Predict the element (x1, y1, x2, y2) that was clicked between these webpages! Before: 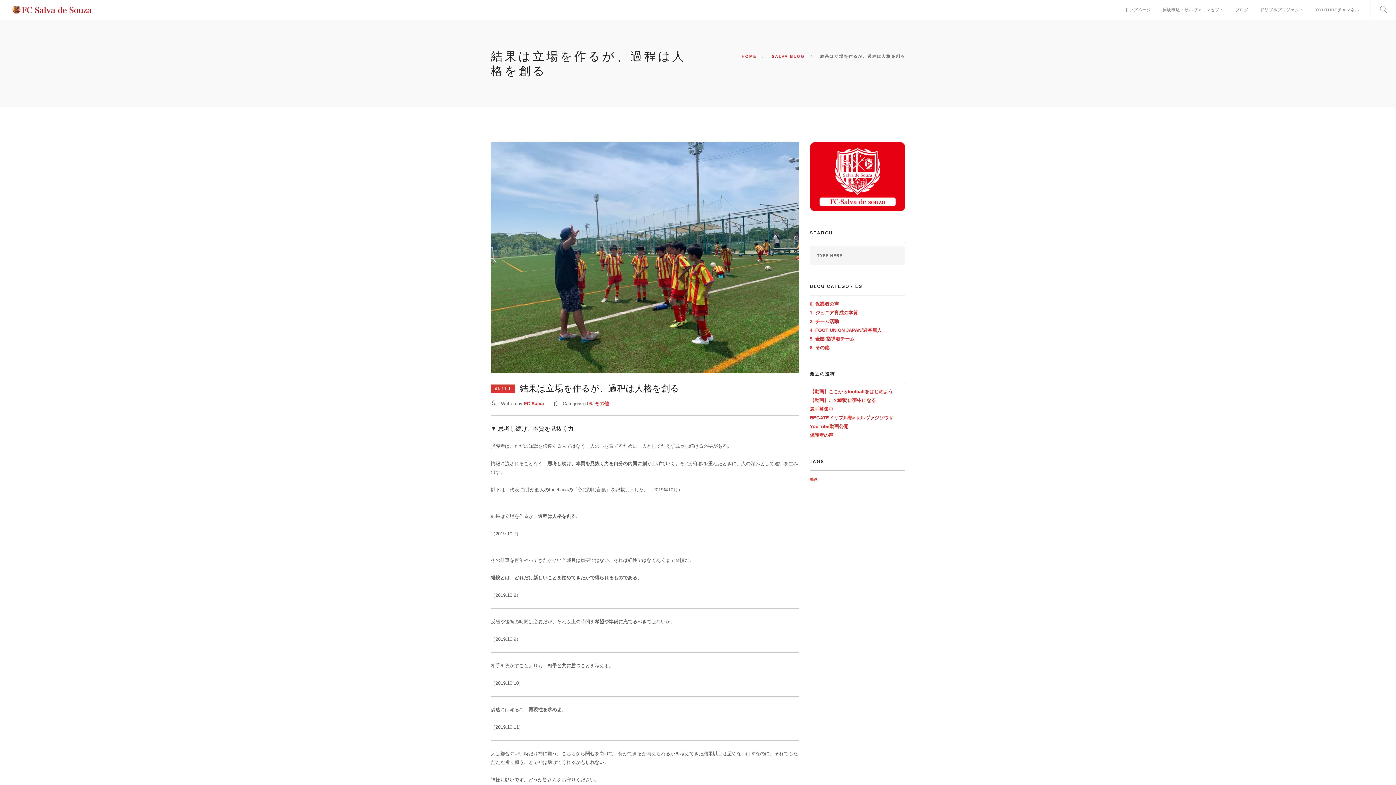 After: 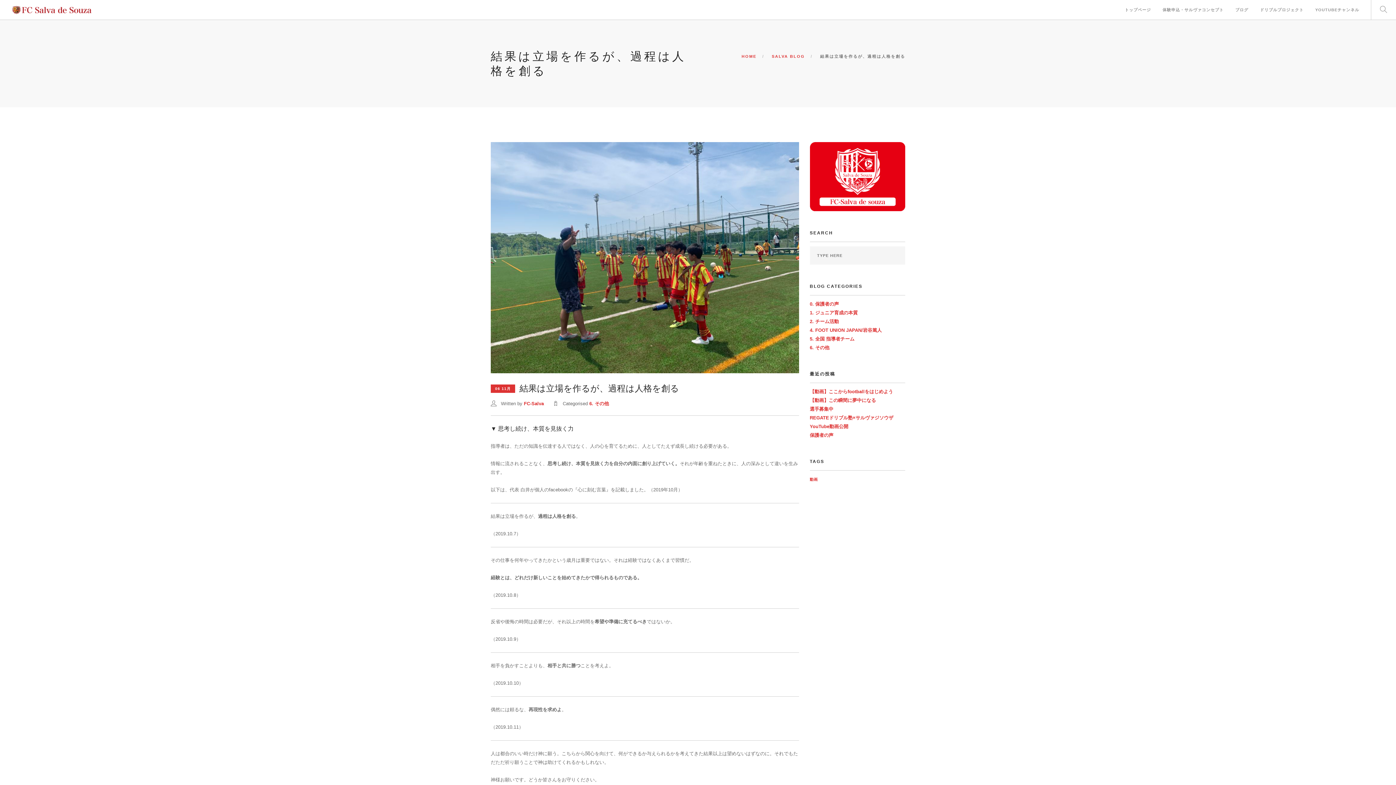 Action: bbox: (490, 259, 799, 264)